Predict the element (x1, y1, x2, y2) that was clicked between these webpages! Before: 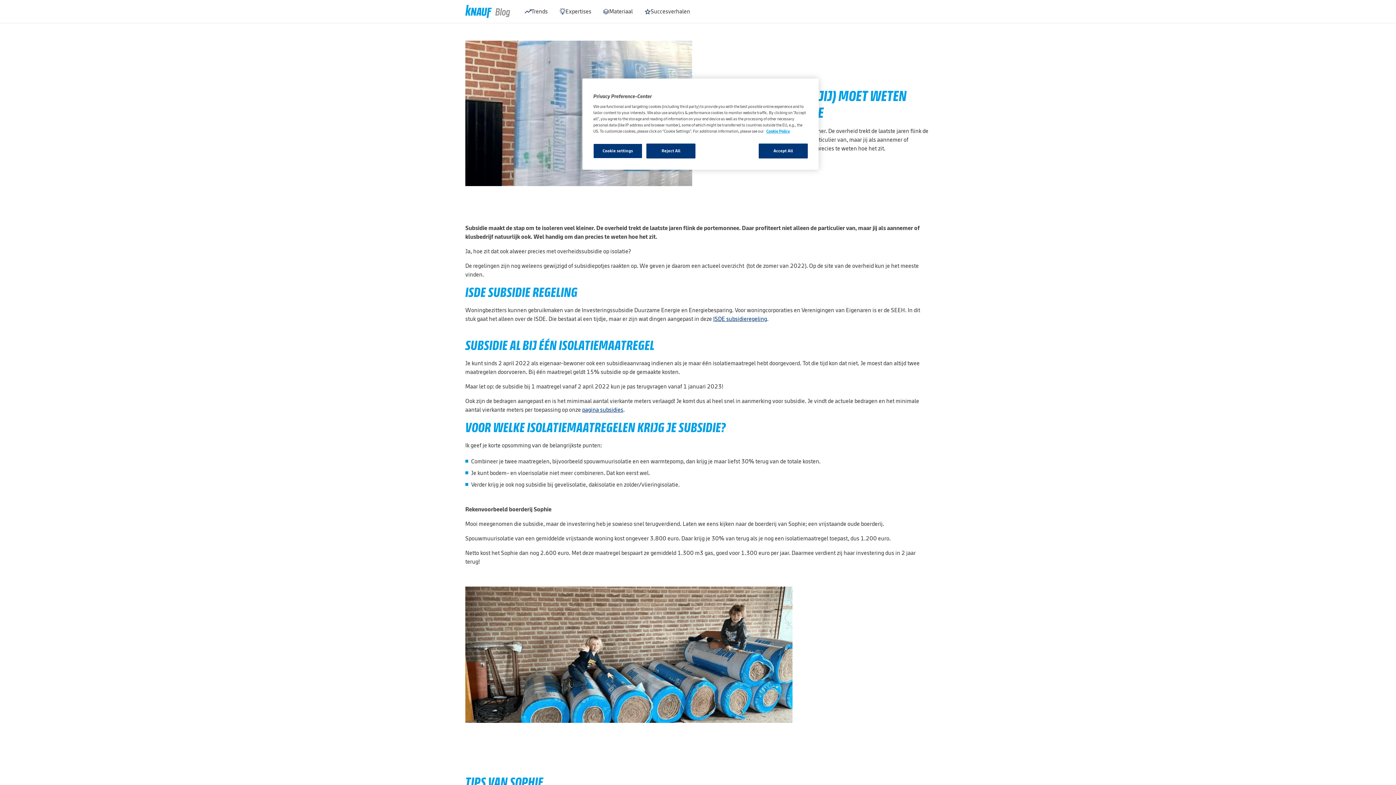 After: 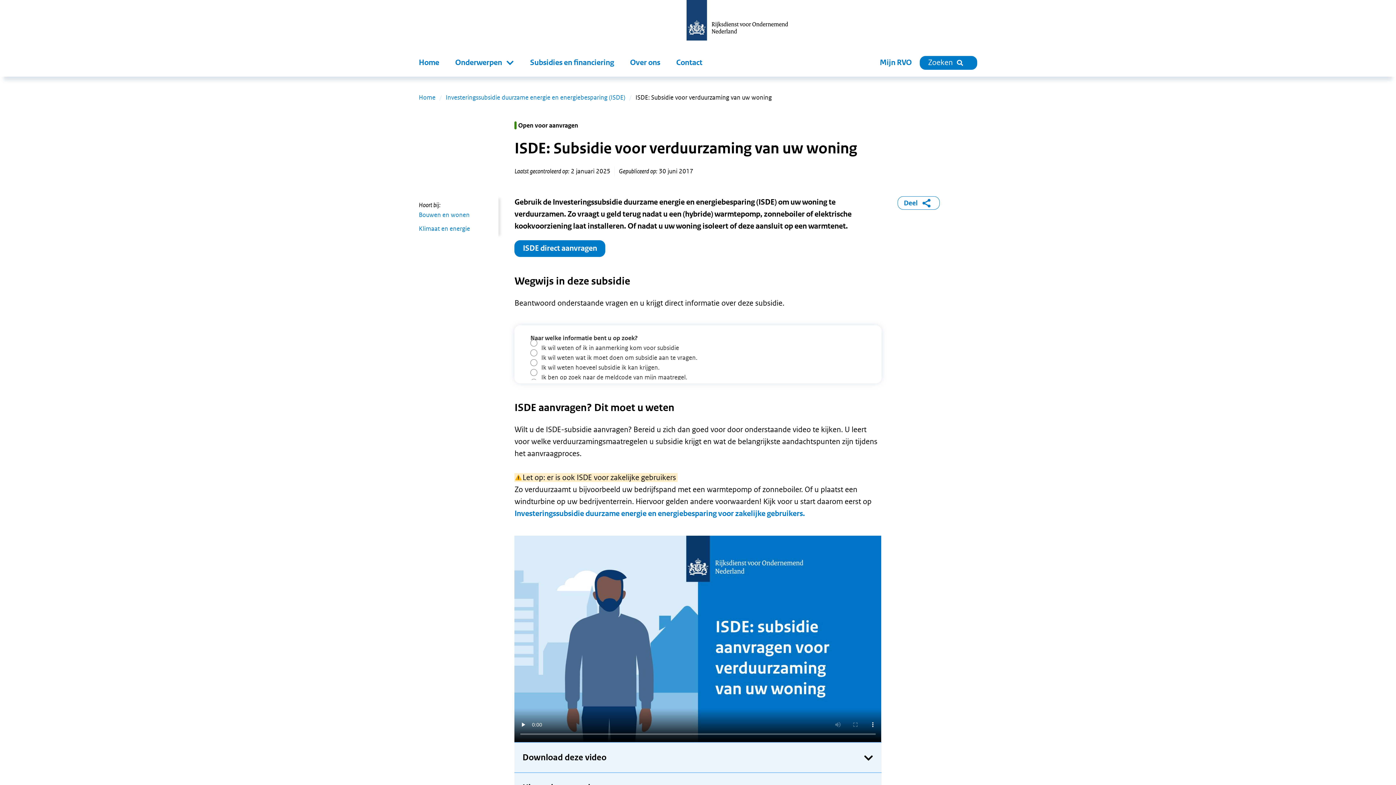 Action: label: ISDE subsidieregeling bbox: (713, 315, 767, 322)